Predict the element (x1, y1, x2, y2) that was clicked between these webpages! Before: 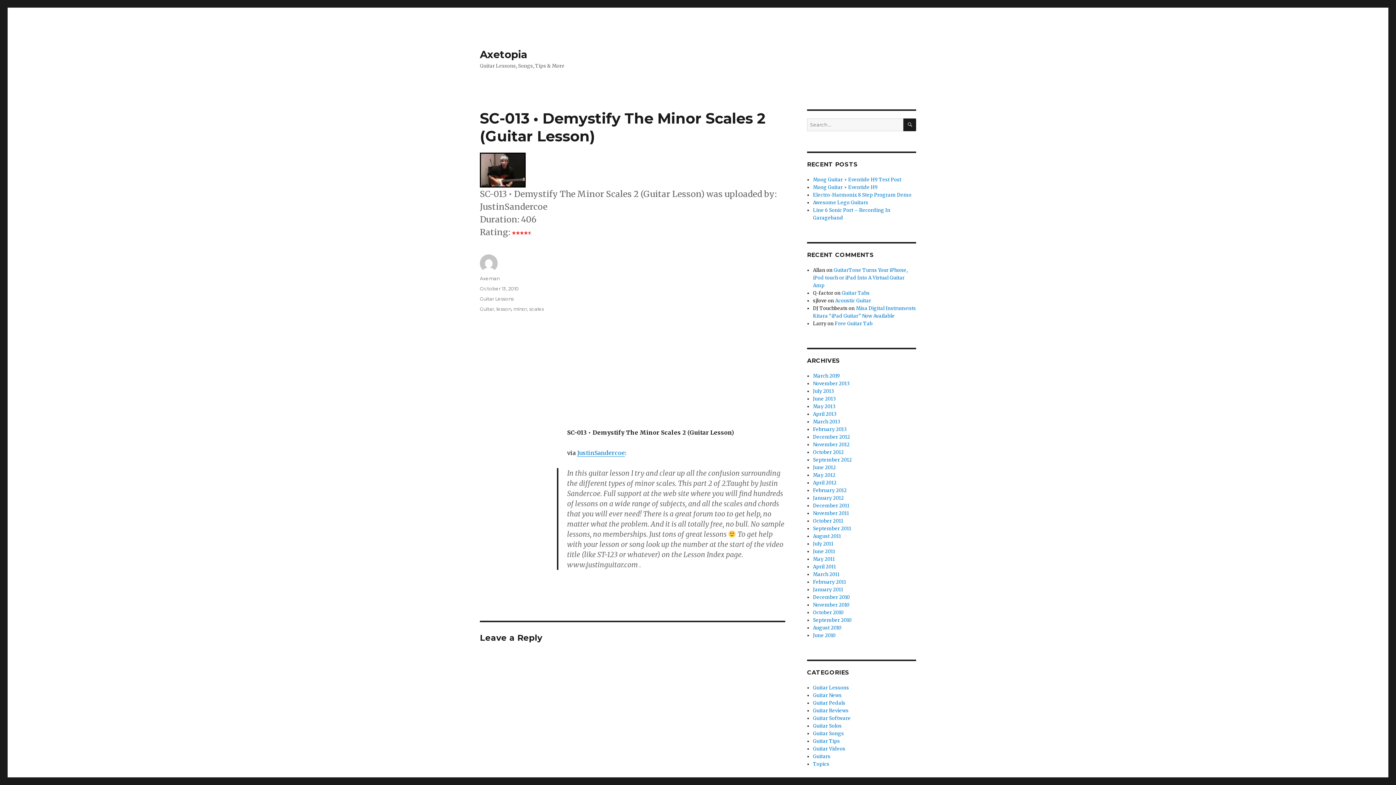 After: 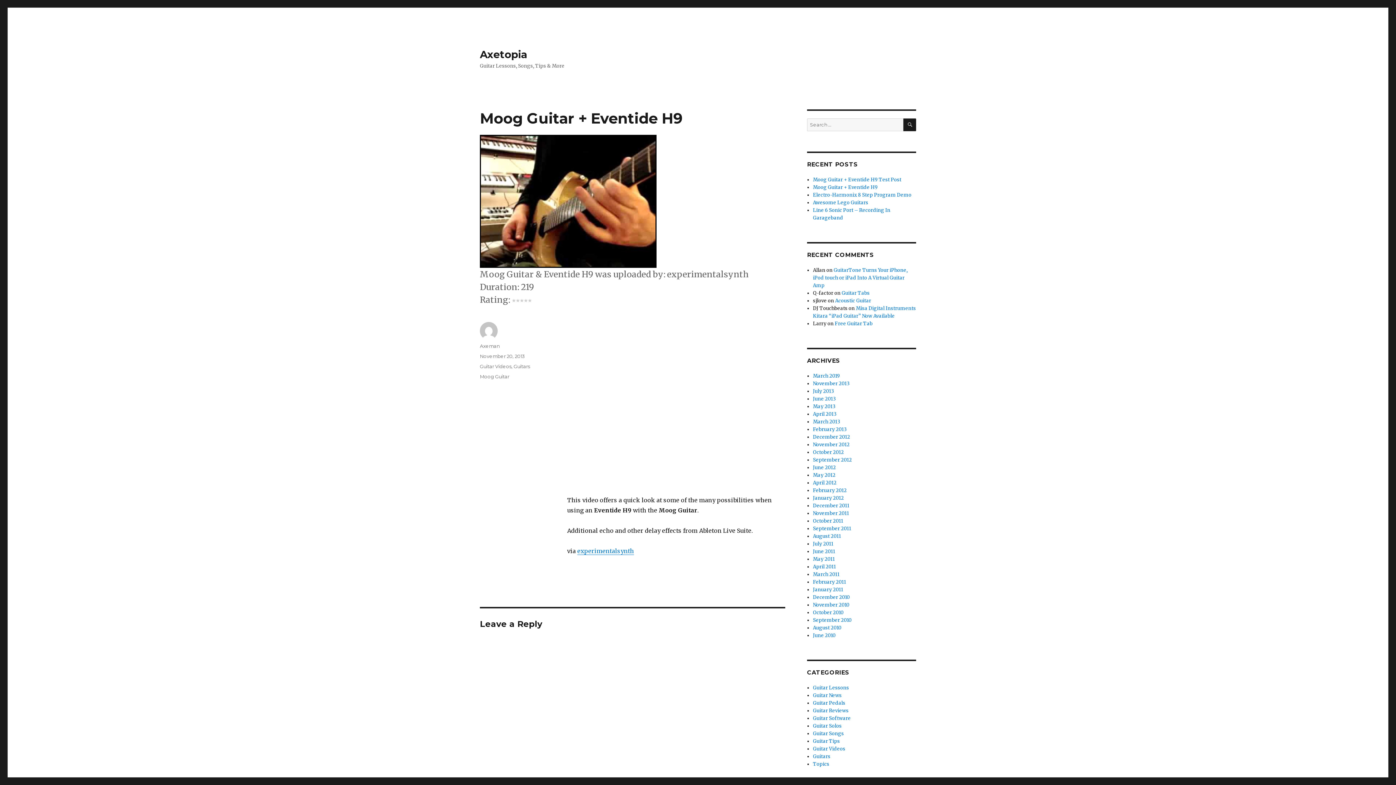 Action: label: Moog Guitar + Eventide H9 bbox: (813, 184, 877, 190)